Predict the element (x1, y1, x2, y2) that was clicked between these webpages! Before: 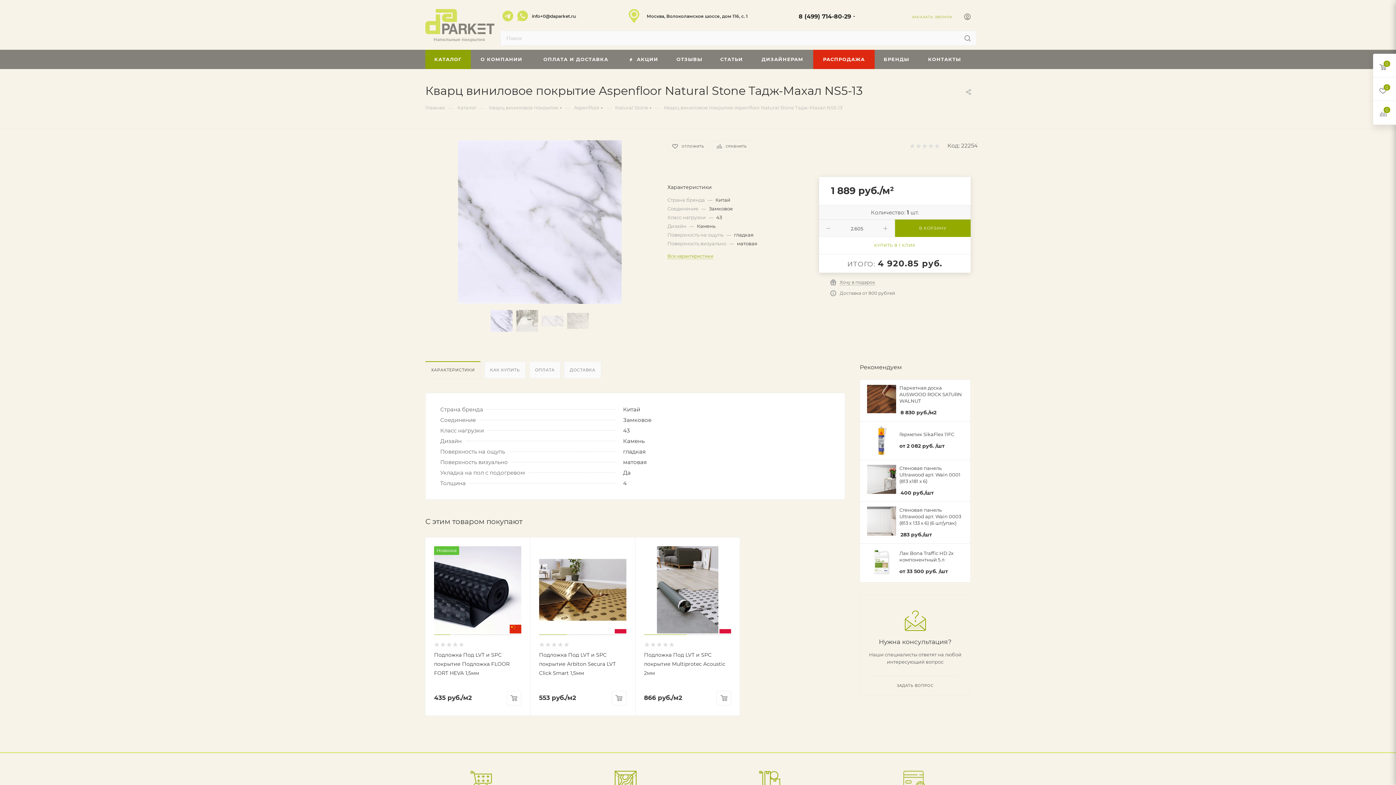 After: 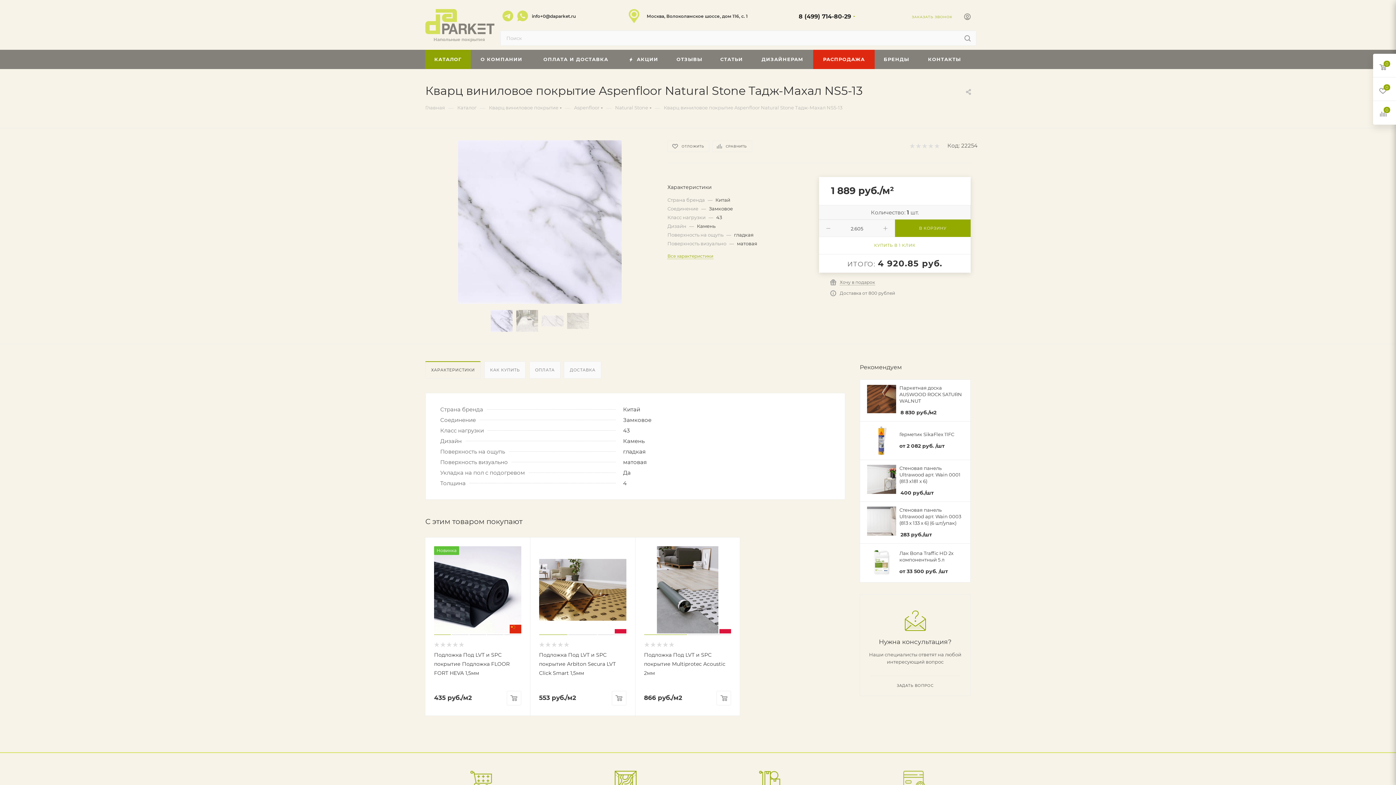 Action: label:  WhatsApp bbox: (515, 10, 530, 21)